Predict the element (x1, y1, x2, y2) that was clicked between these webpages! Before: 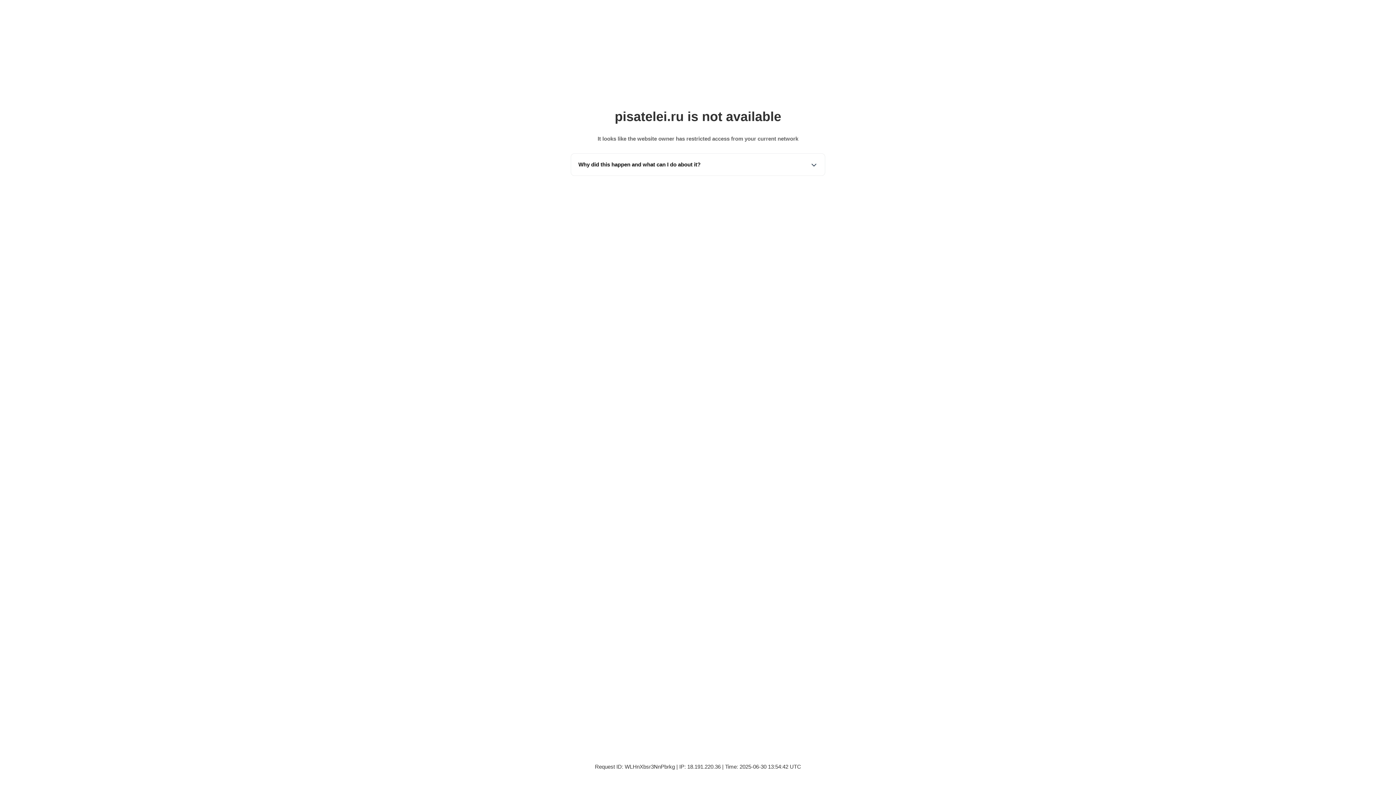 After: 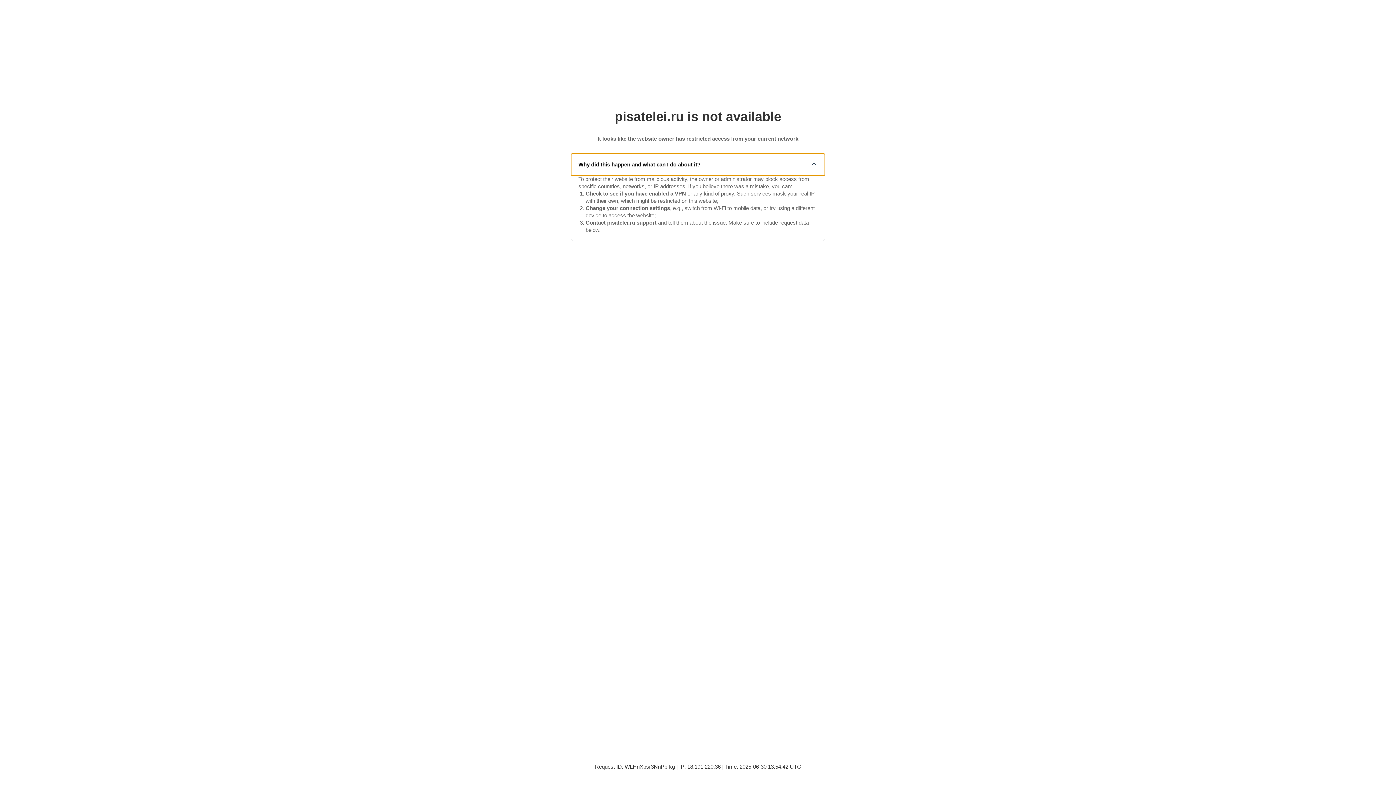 Action: bbox: (571, 153, 825, 175) label: Why did this happen and what can I do about it?